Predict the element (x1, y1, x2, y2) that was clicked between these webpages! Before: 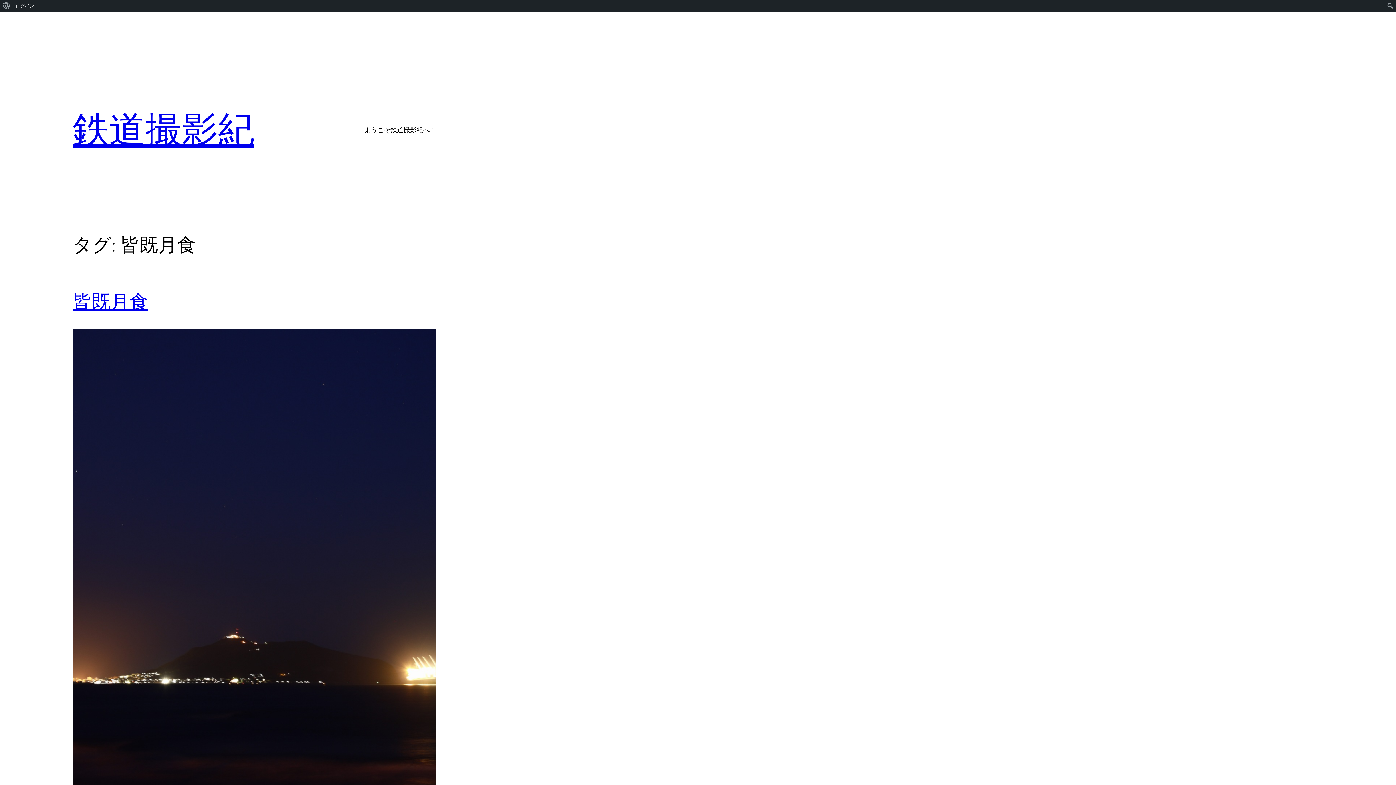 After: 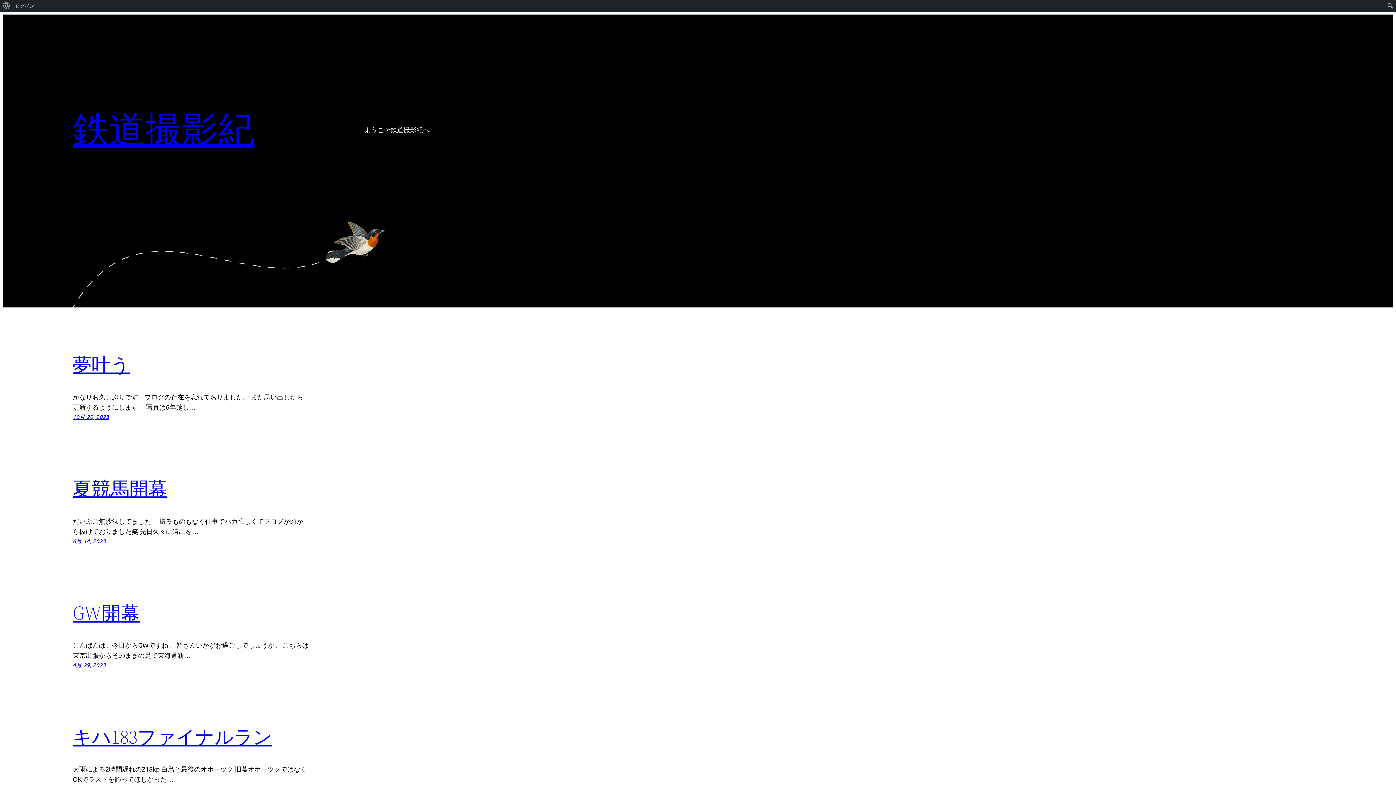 Action: bbox: (72, 104, 254, 154) label: 鉄道撮影紀